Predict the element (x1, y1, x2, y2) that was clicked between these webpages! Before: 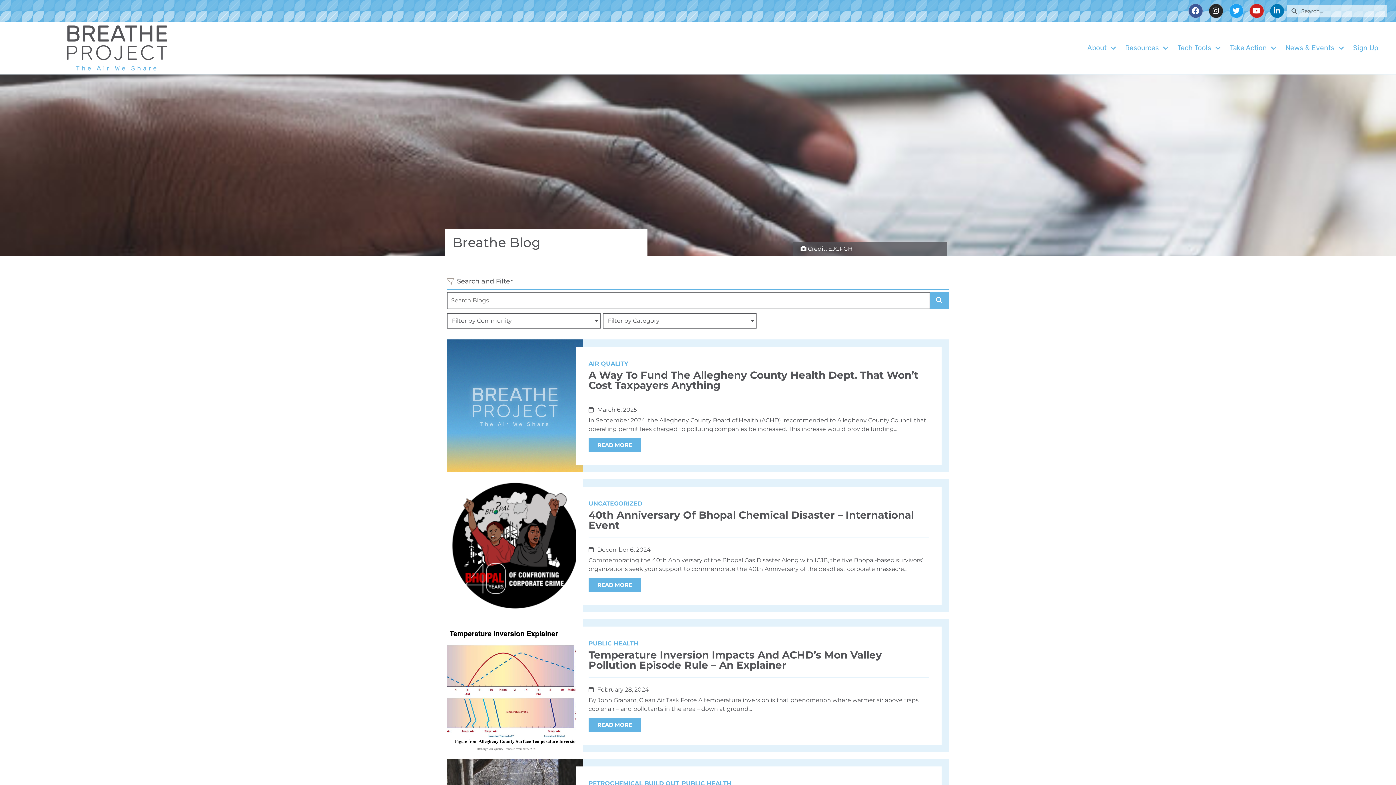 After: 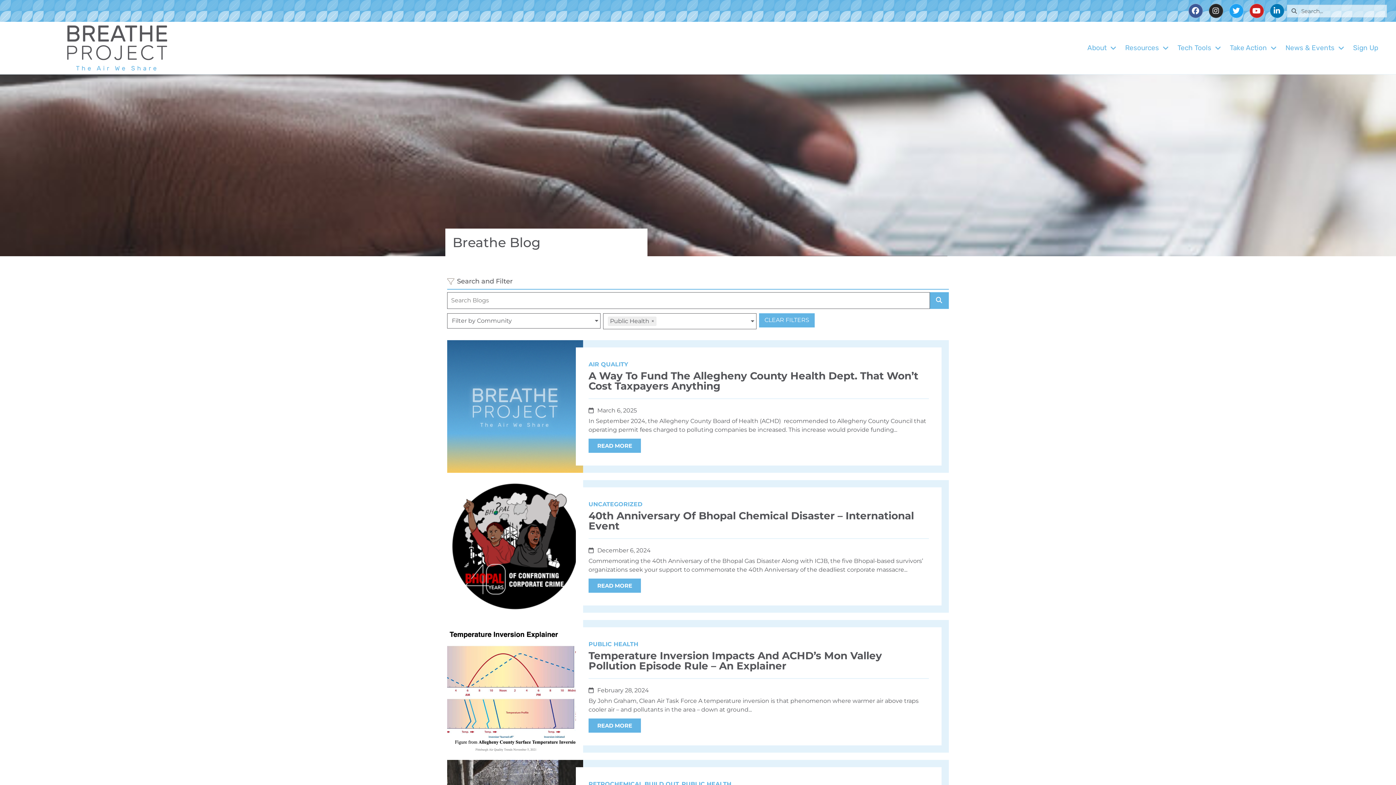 Action: label: PUBLIC HEALTH bbox: (588, 639, 638, 648)